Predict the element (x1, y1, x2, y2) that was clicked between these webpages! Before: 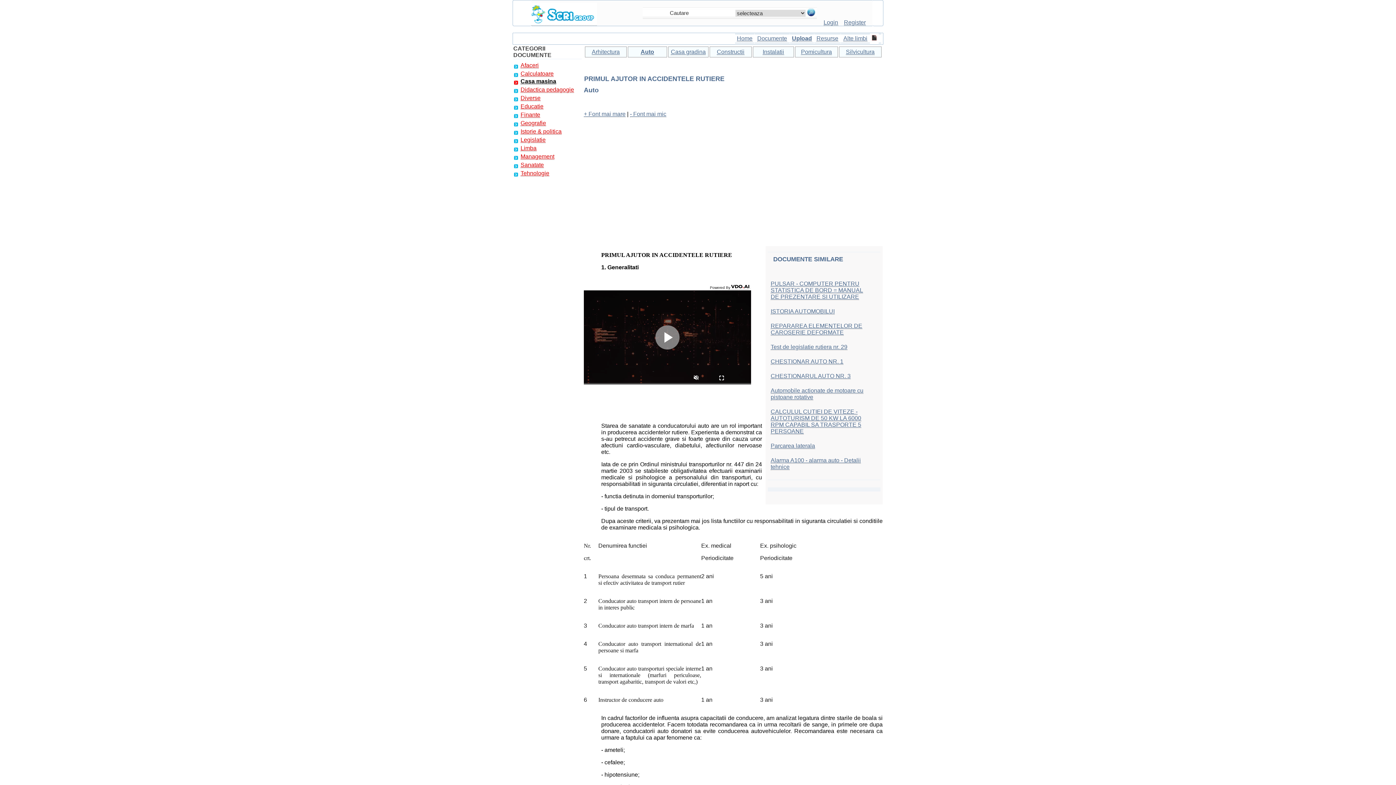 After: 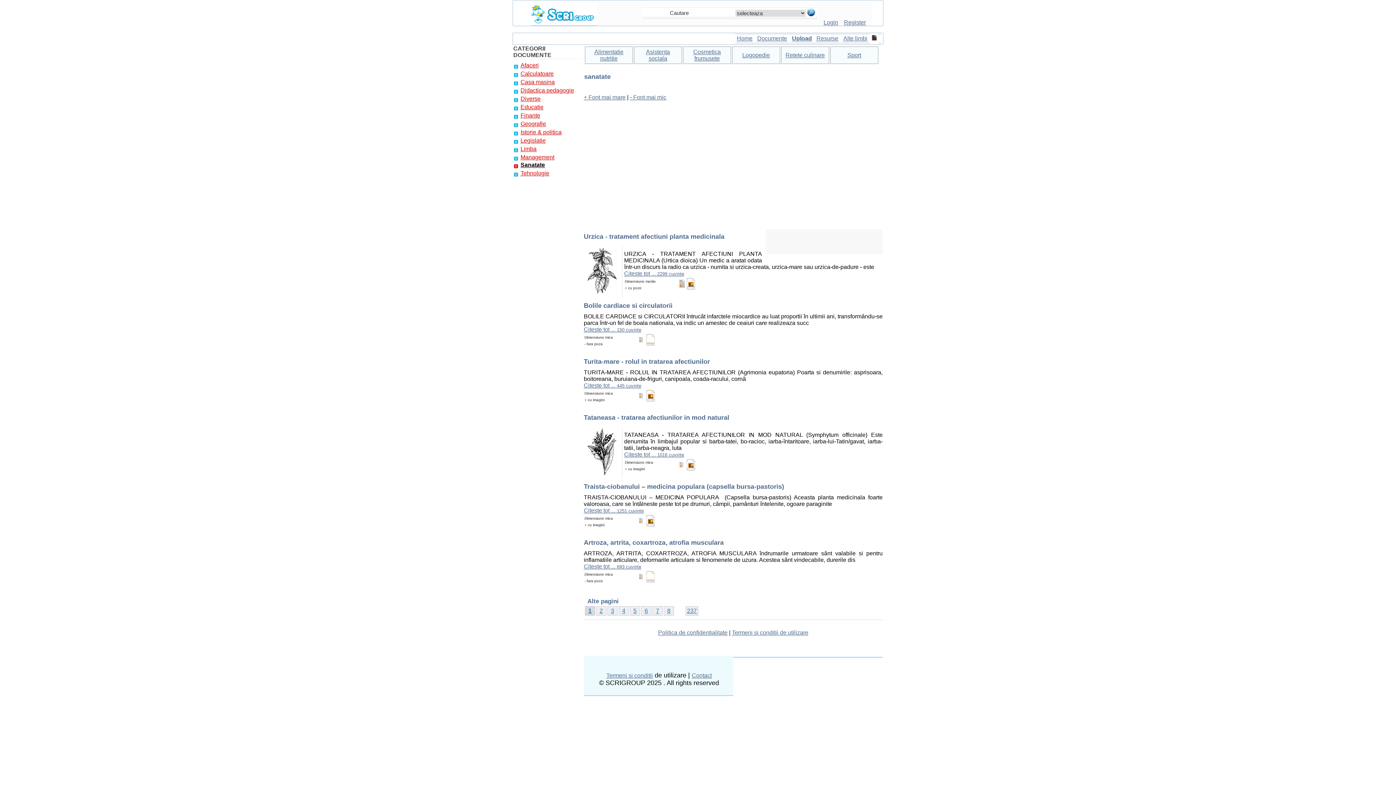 Action: bbox: (520, 161, 544, 168) label: Sanatate